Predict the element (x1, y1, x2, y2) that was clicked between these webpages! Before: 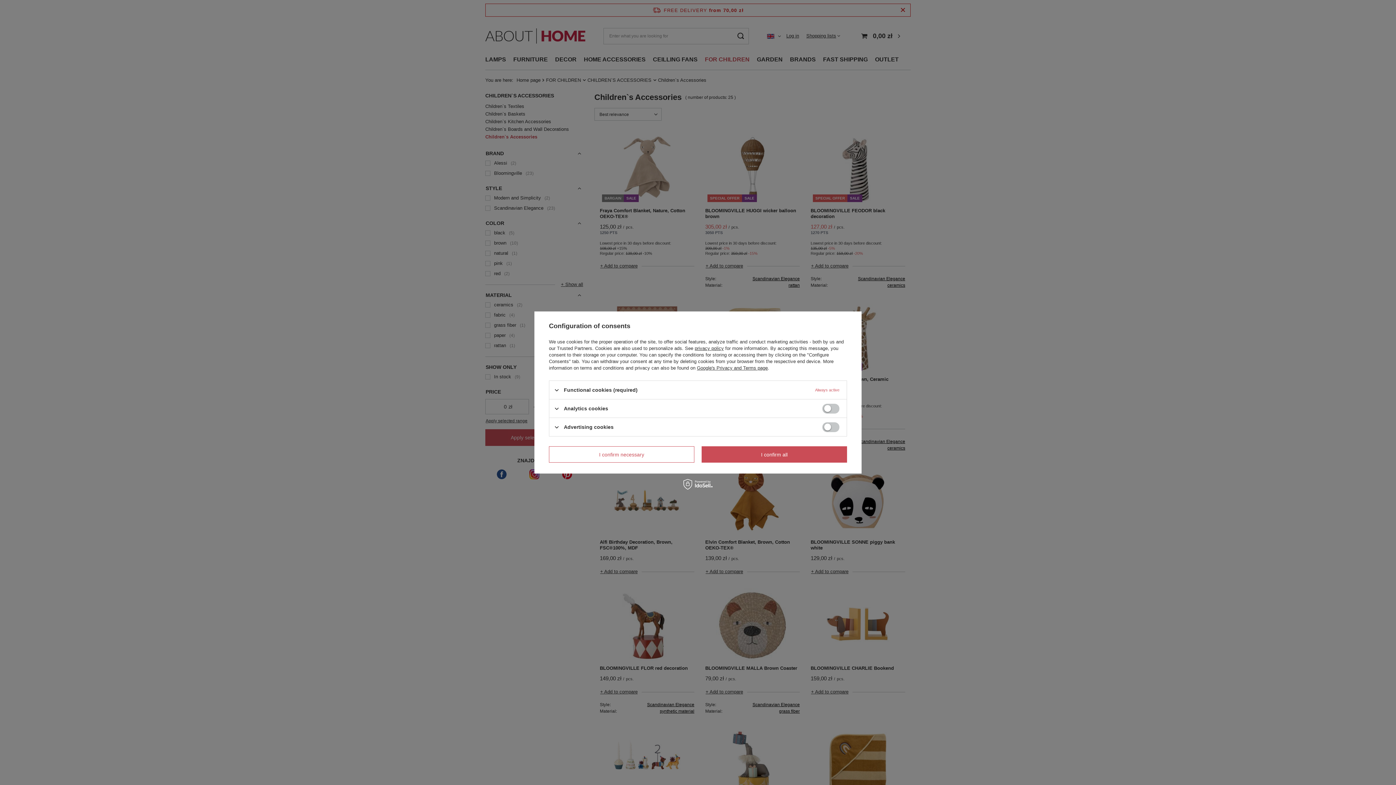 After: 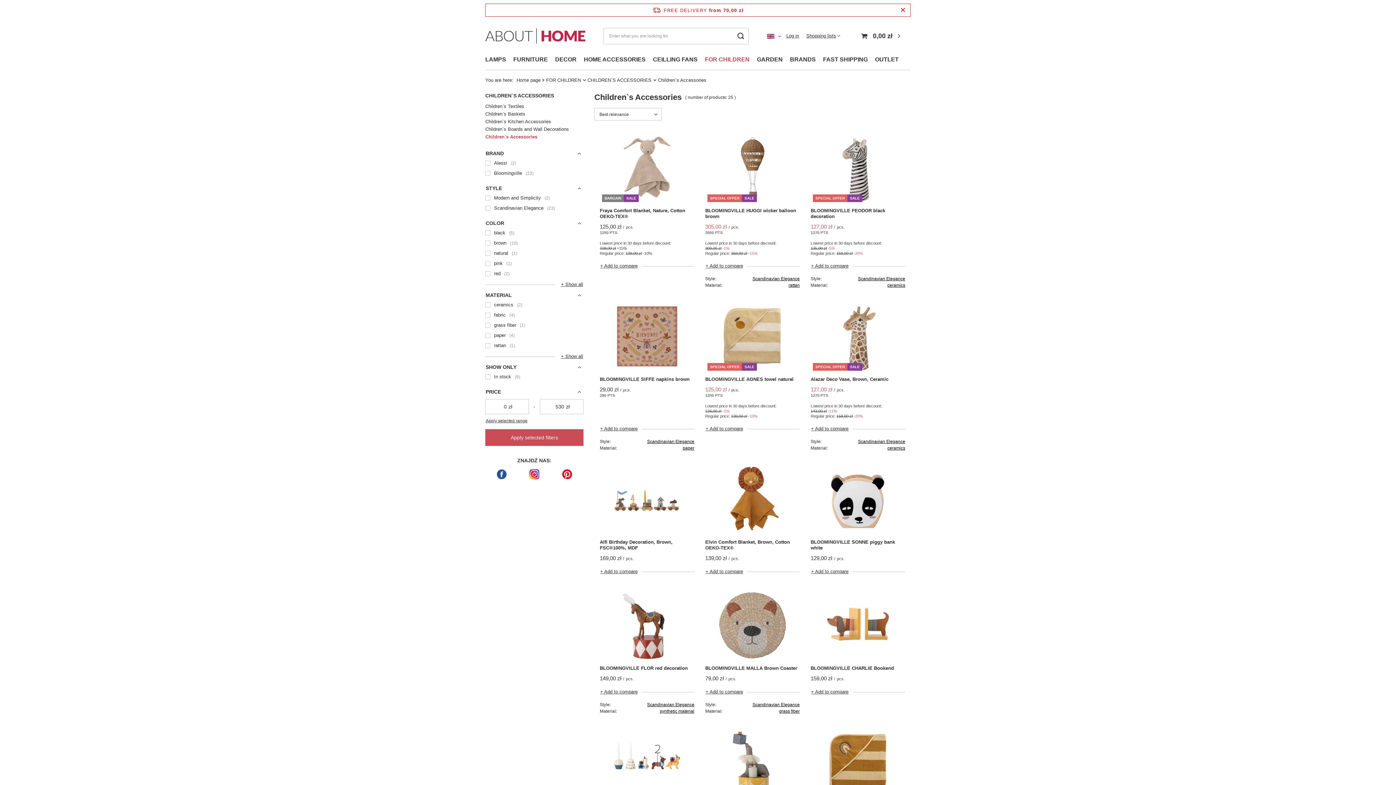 Action: bbox: (701, 446, 847, 462) label: I confirm all